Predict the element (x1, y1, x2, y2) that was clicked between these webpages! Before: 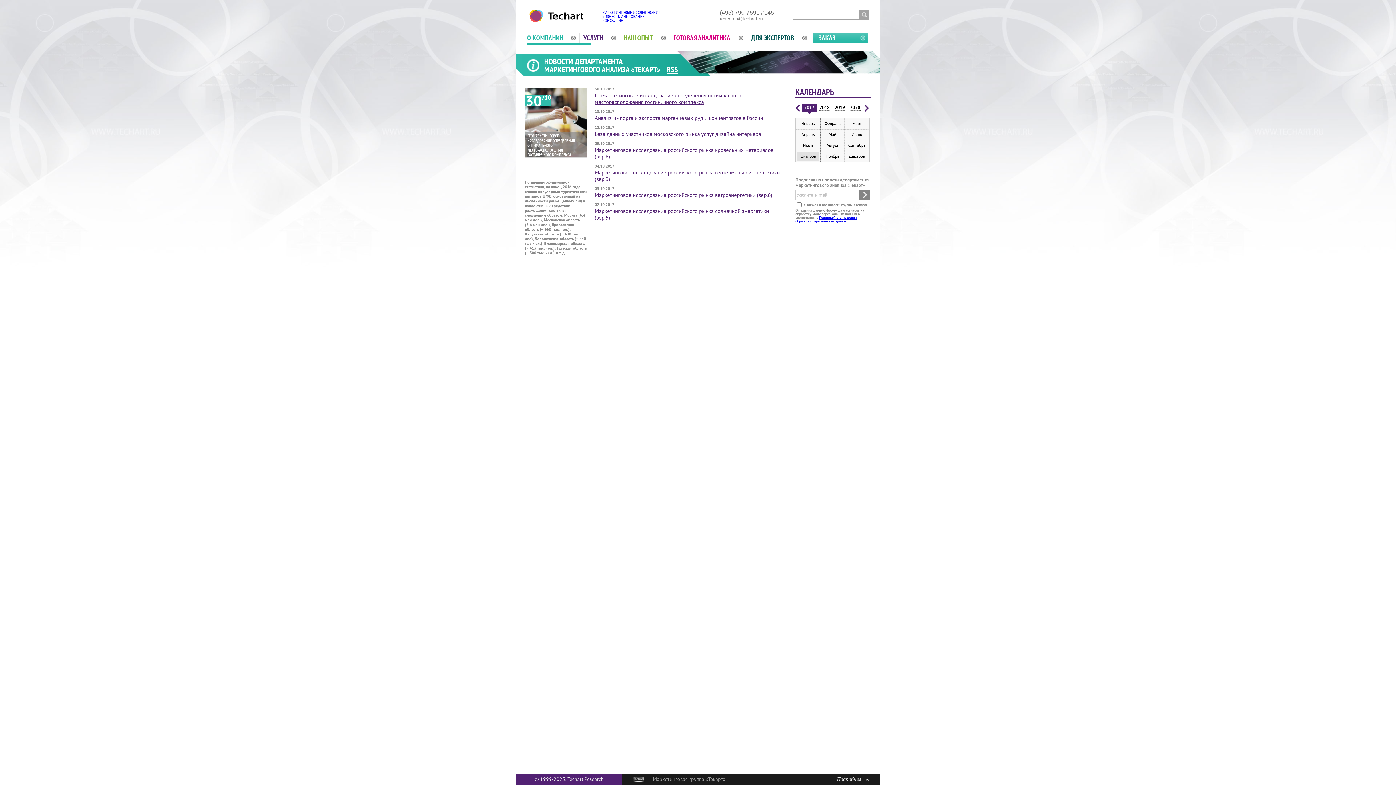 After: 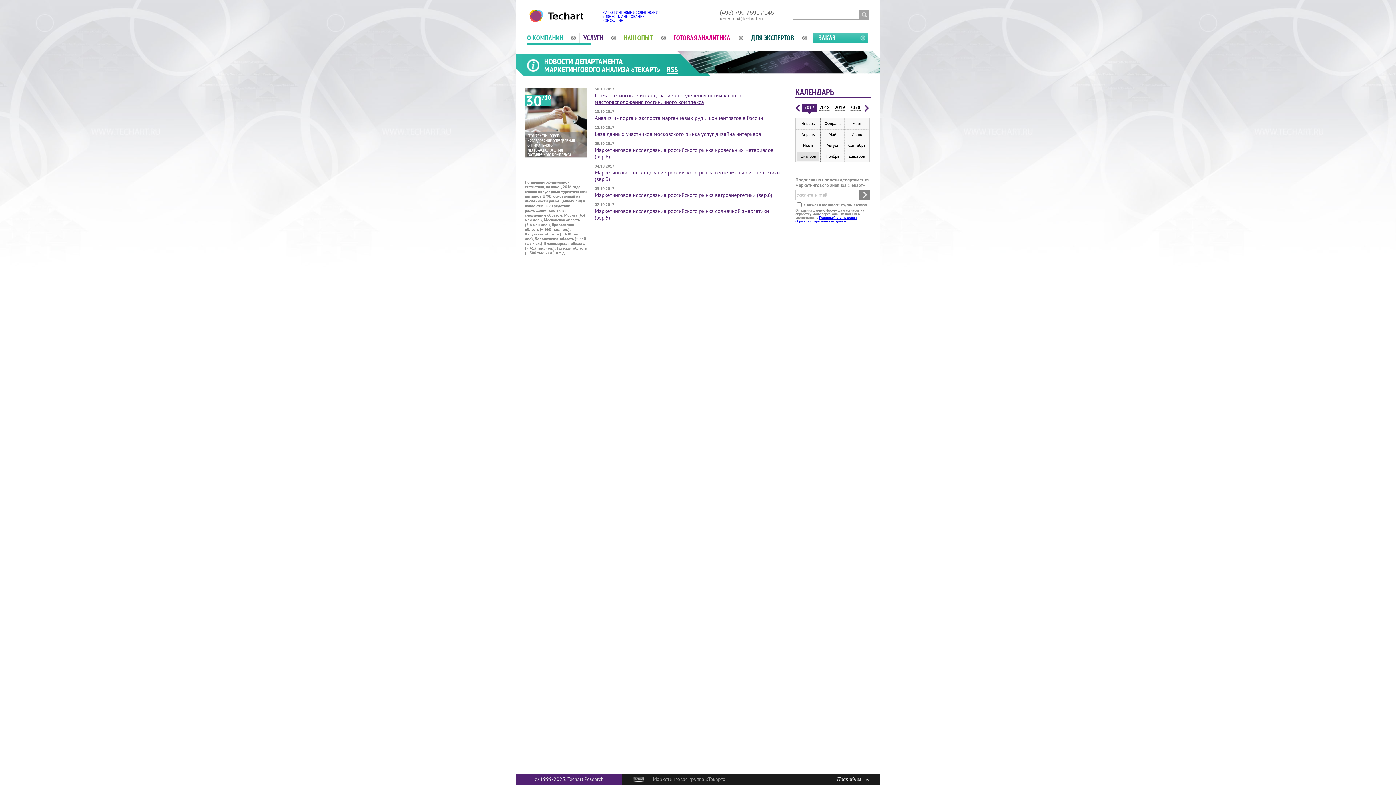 Action: label: RSS bbox: (666, 64, 678, 74)